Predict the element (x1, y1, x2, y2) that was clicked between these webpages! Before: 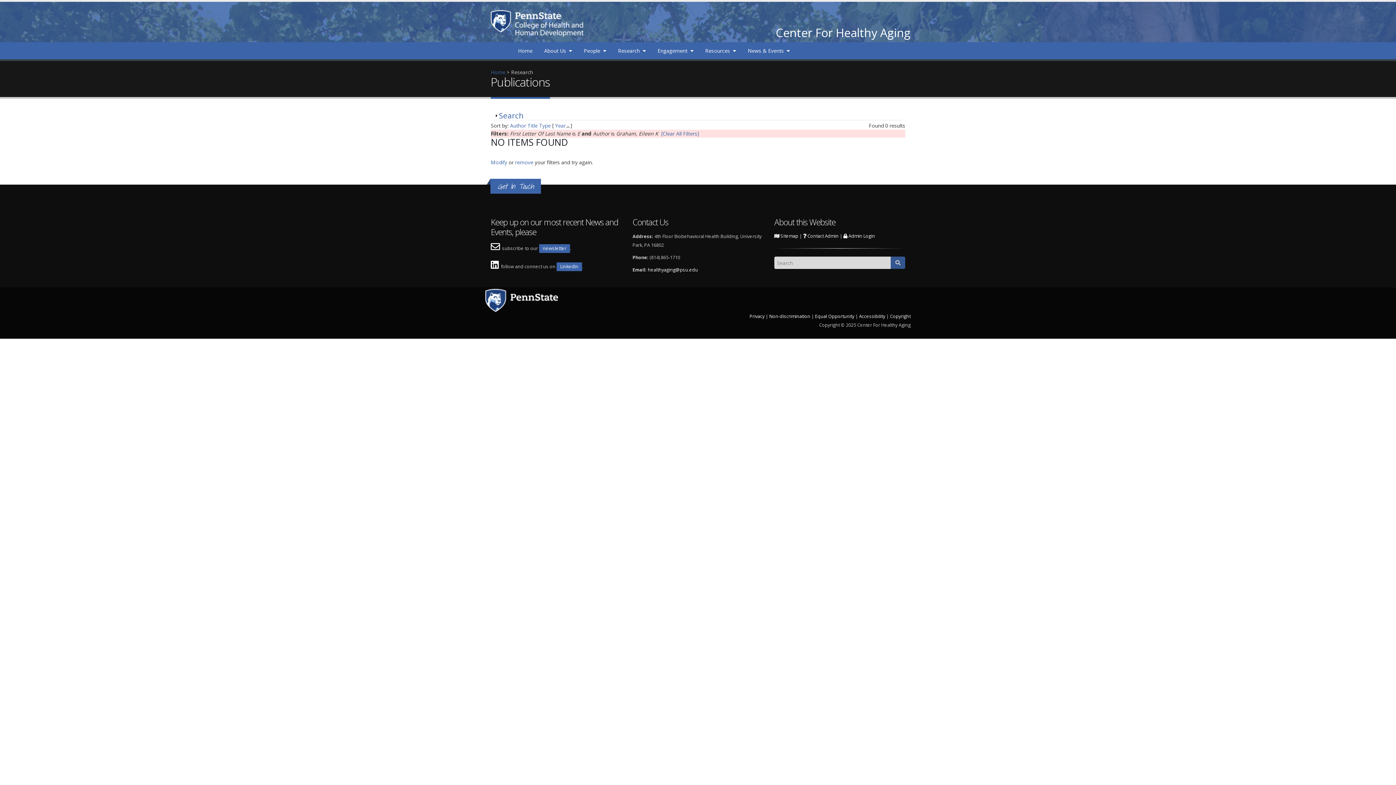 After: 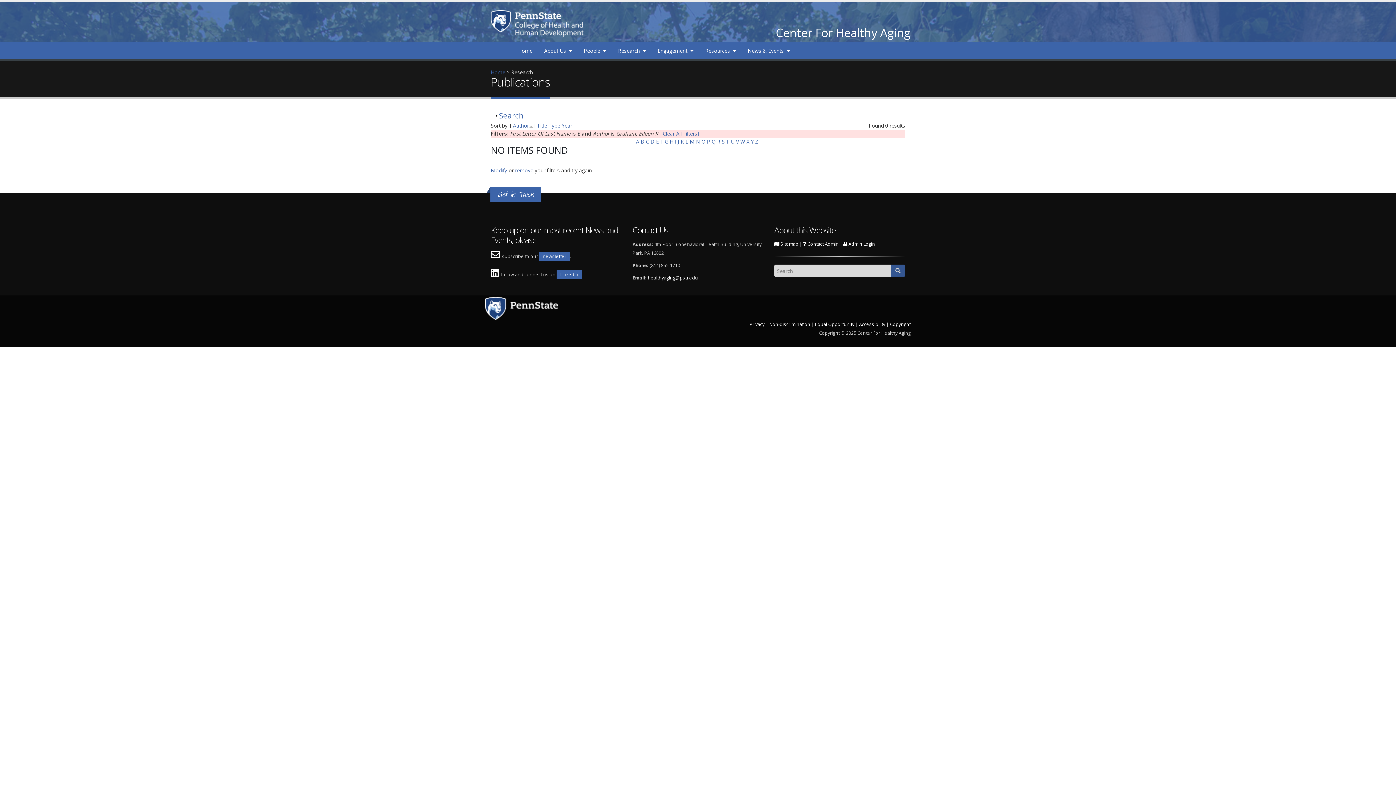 Action: bbox: (510, 122, 526, 129) label: Author